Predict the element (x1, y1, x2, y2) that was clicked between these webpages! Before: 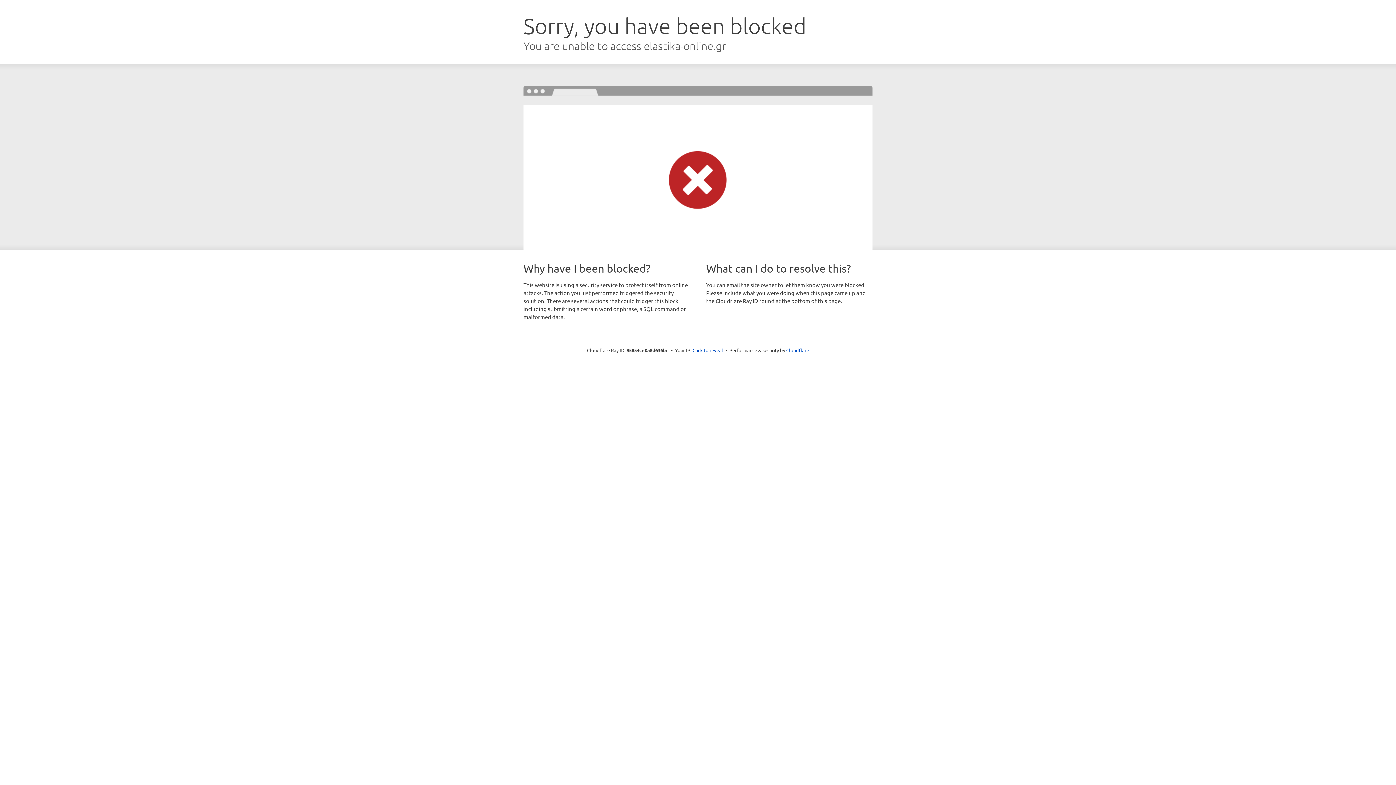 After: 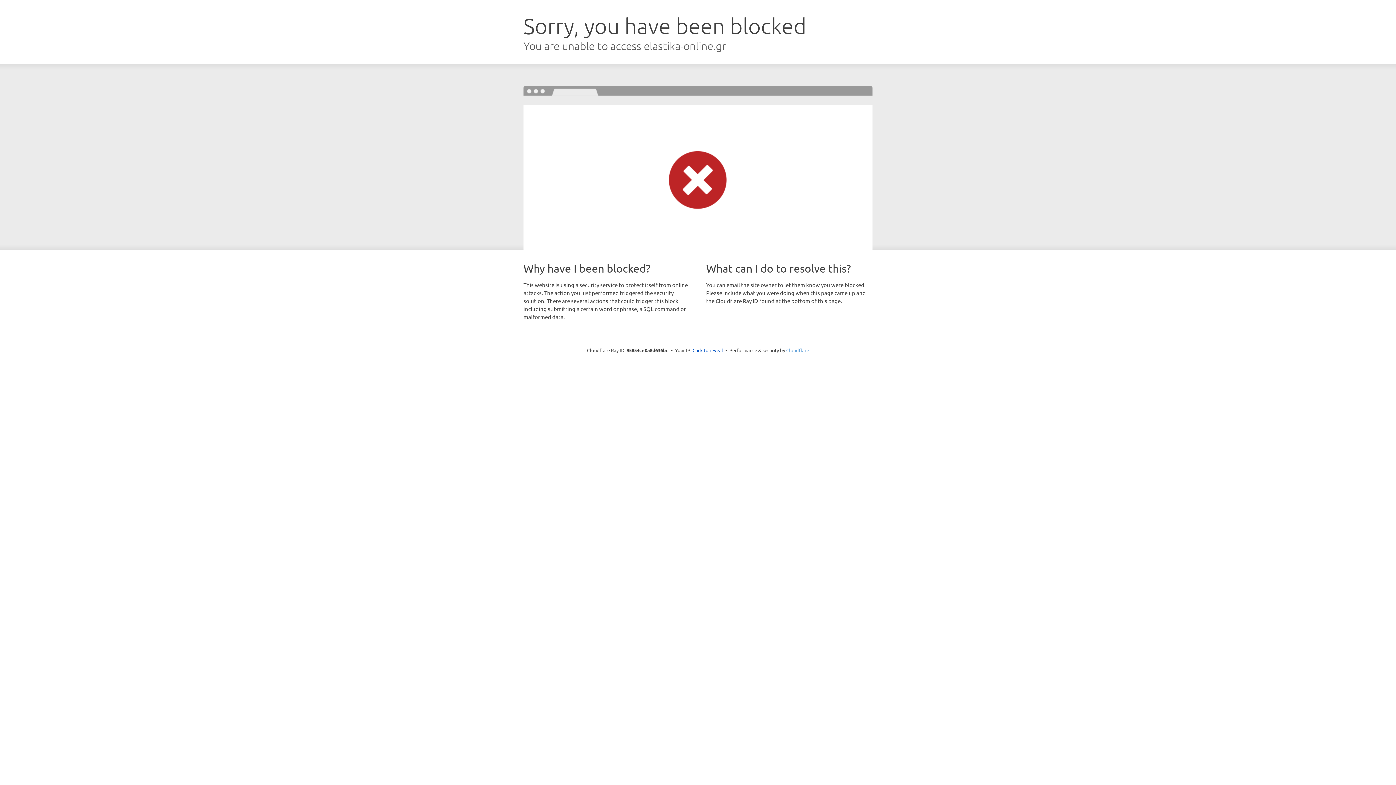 Action: bbox: (786, 347, 809, 353) label: Cloudflare